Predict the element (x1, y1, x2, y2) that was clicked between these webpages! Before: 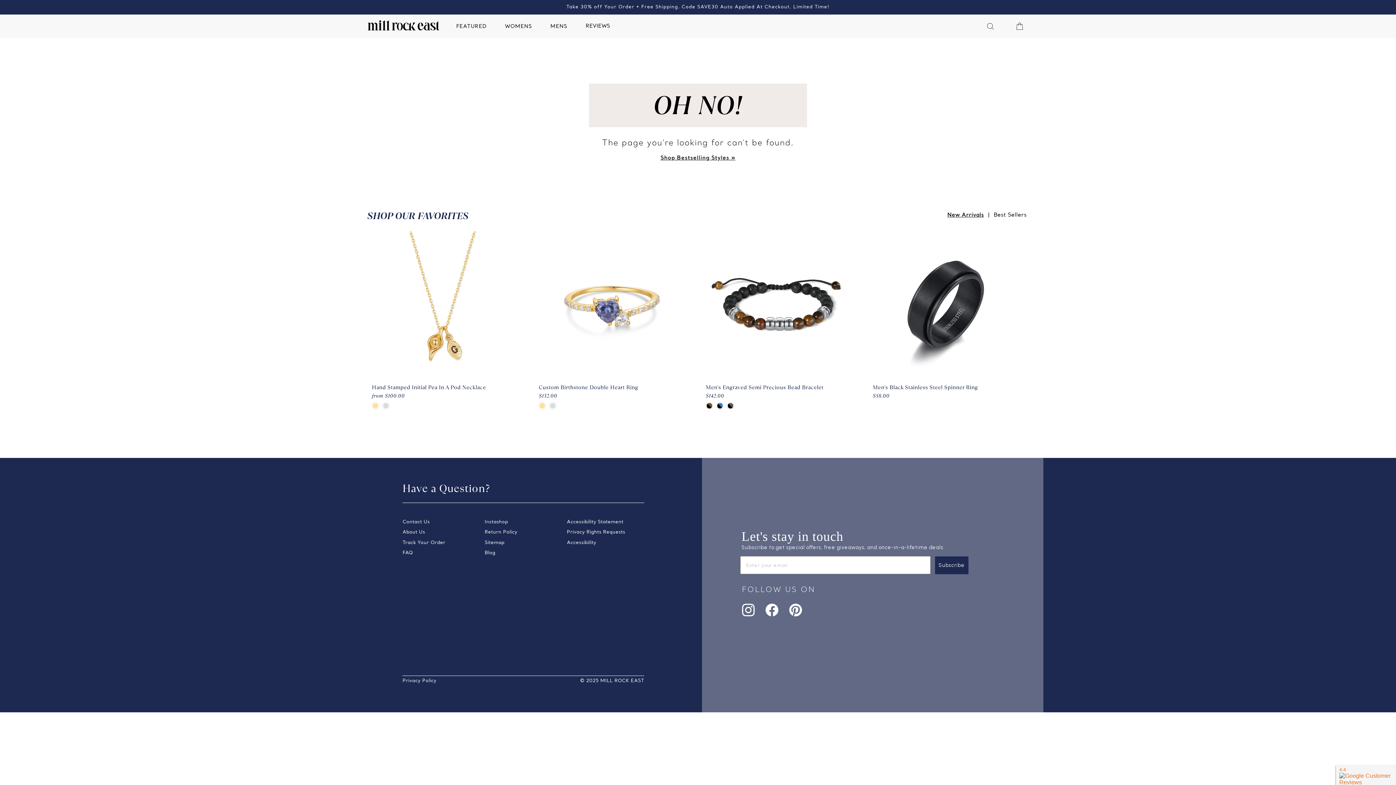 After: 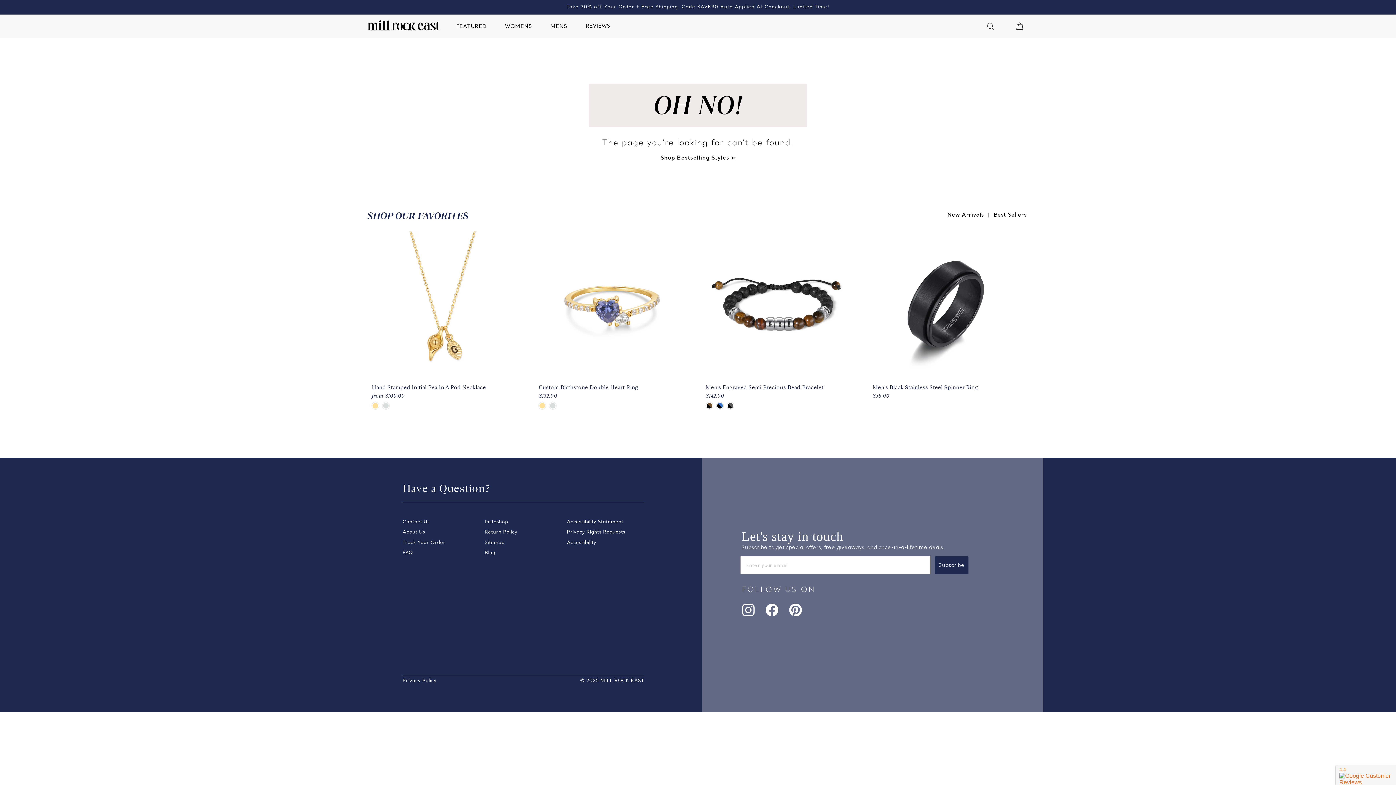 Action: bbox: (566, 538, 596, 547) label: Accessibility